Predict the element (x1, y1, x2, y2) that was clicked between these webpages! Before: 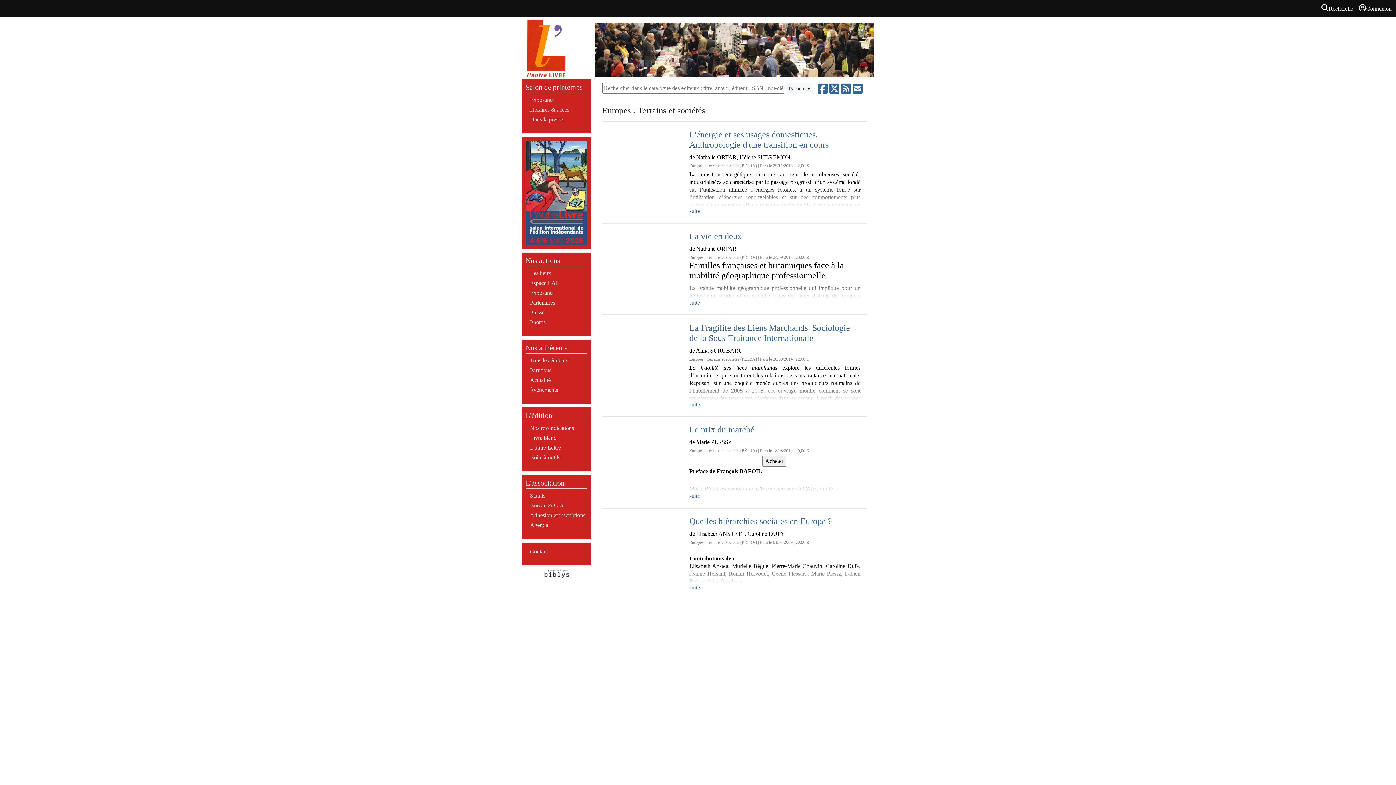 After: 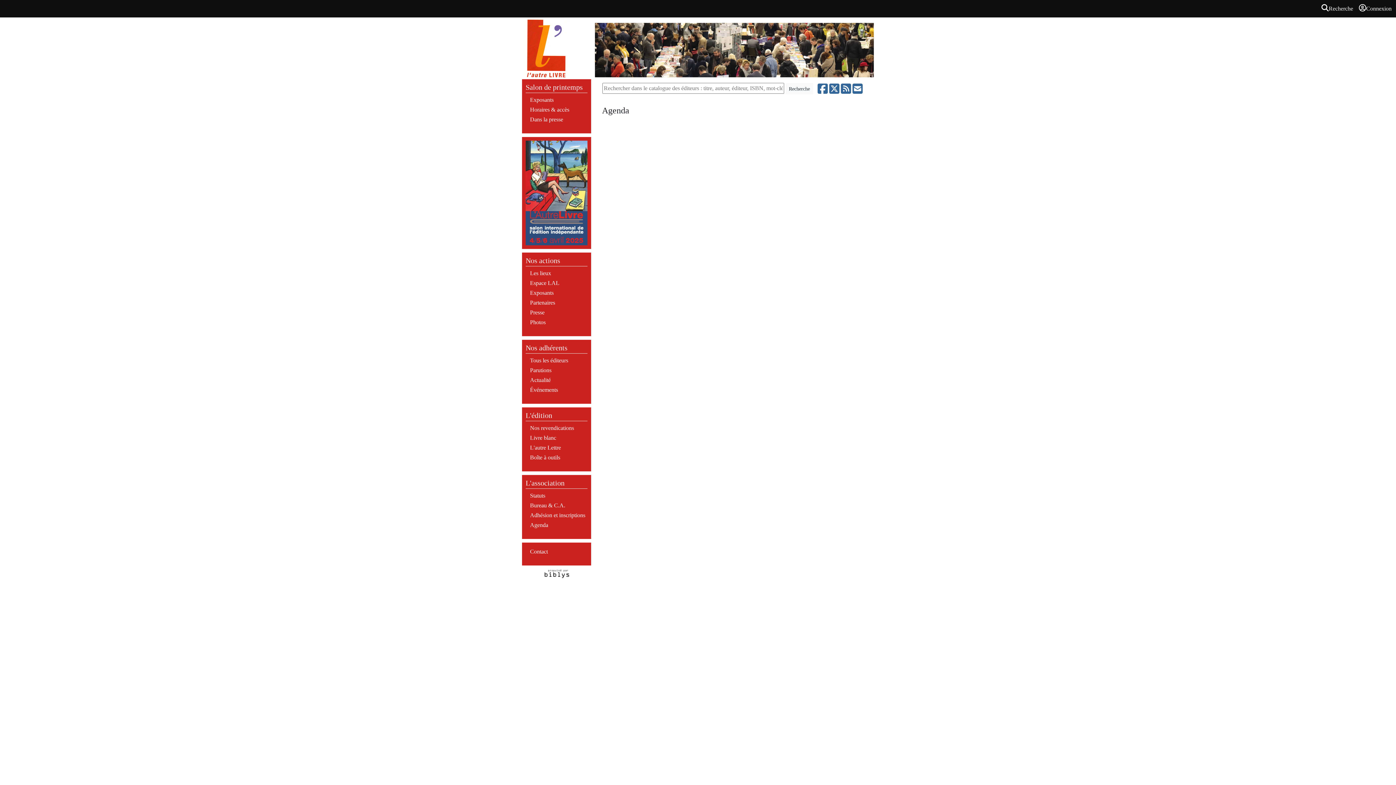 Action: bbox: (530, 522, 548, 528) label: Agenda